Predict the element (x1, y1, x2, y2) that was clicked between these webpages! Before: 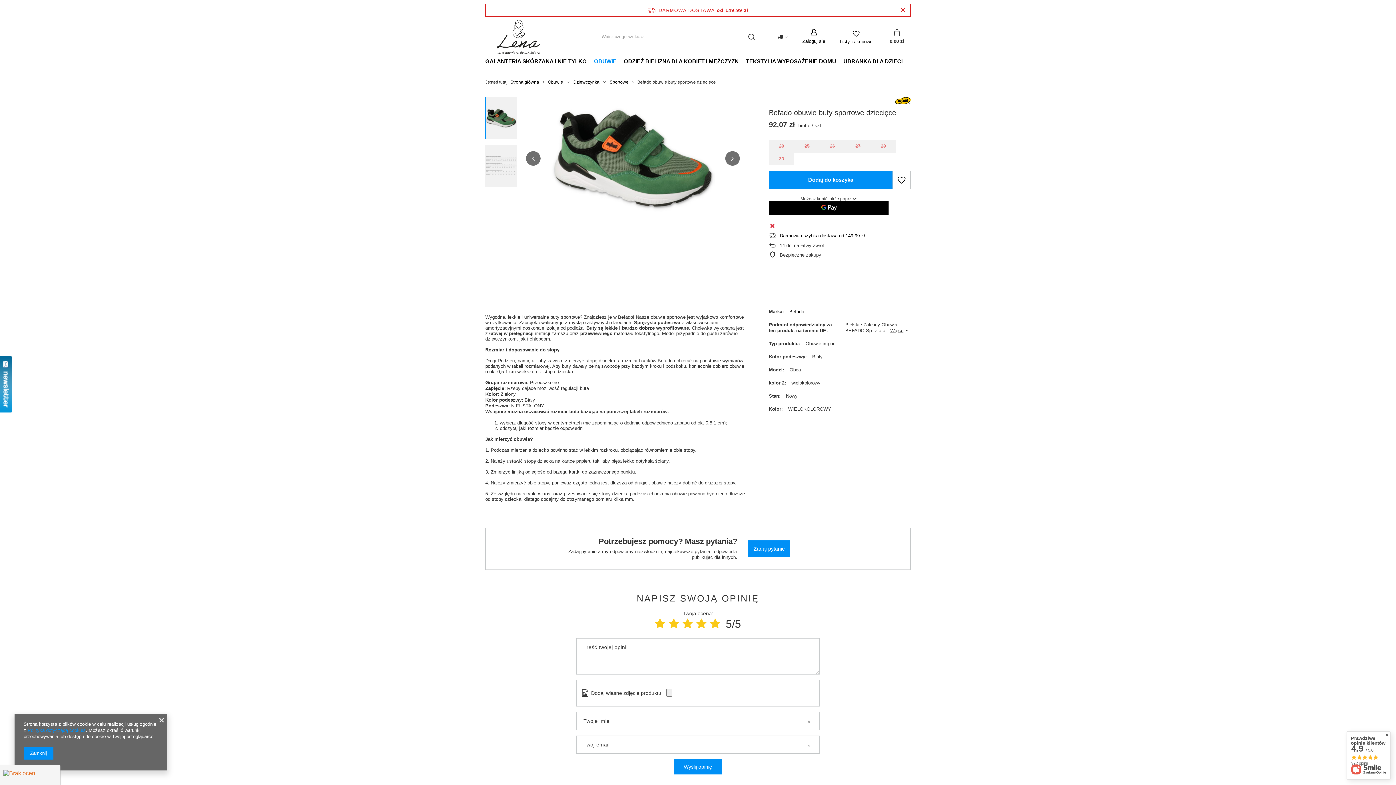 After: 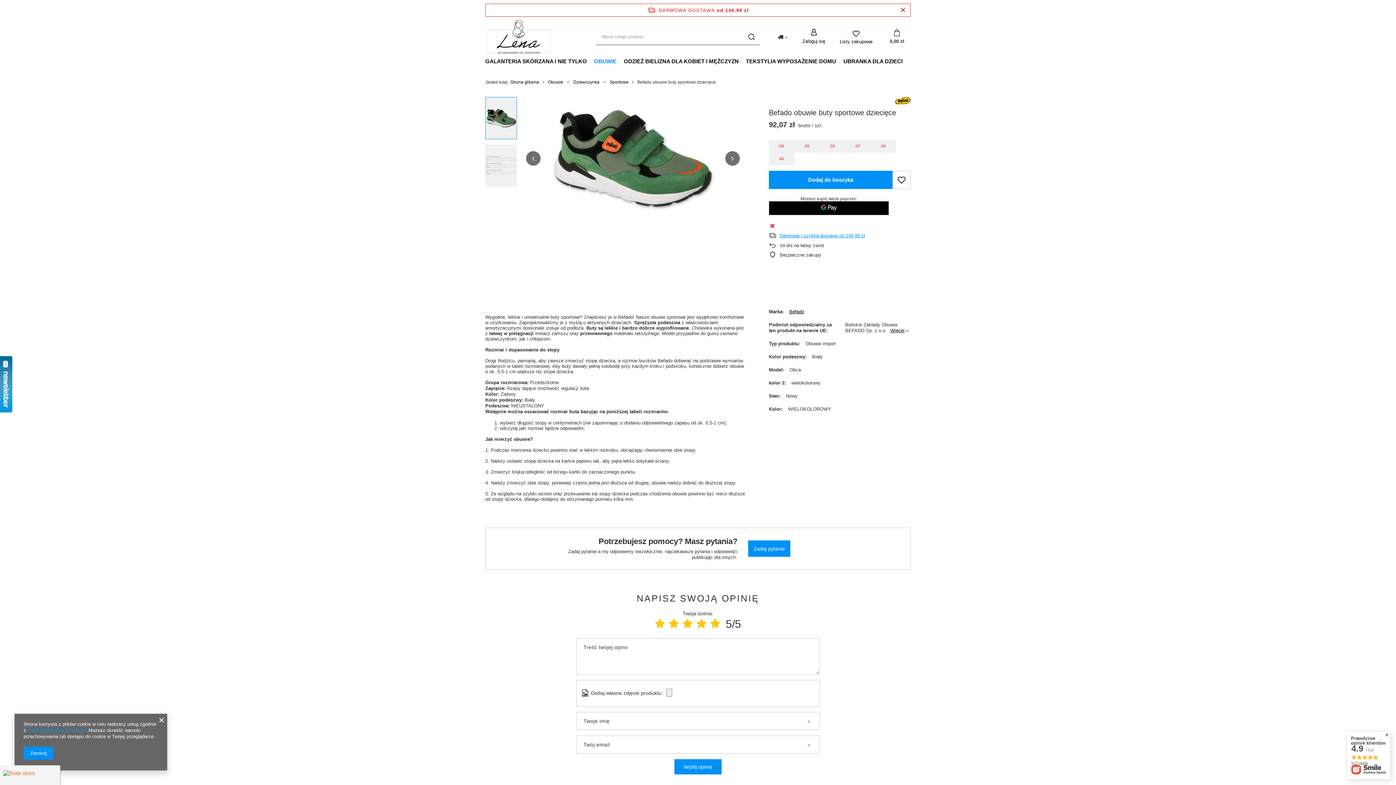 Action: label: Darmowa i szybka dostawa od 149,99 zł bbox: (780, 233, 910, 238)